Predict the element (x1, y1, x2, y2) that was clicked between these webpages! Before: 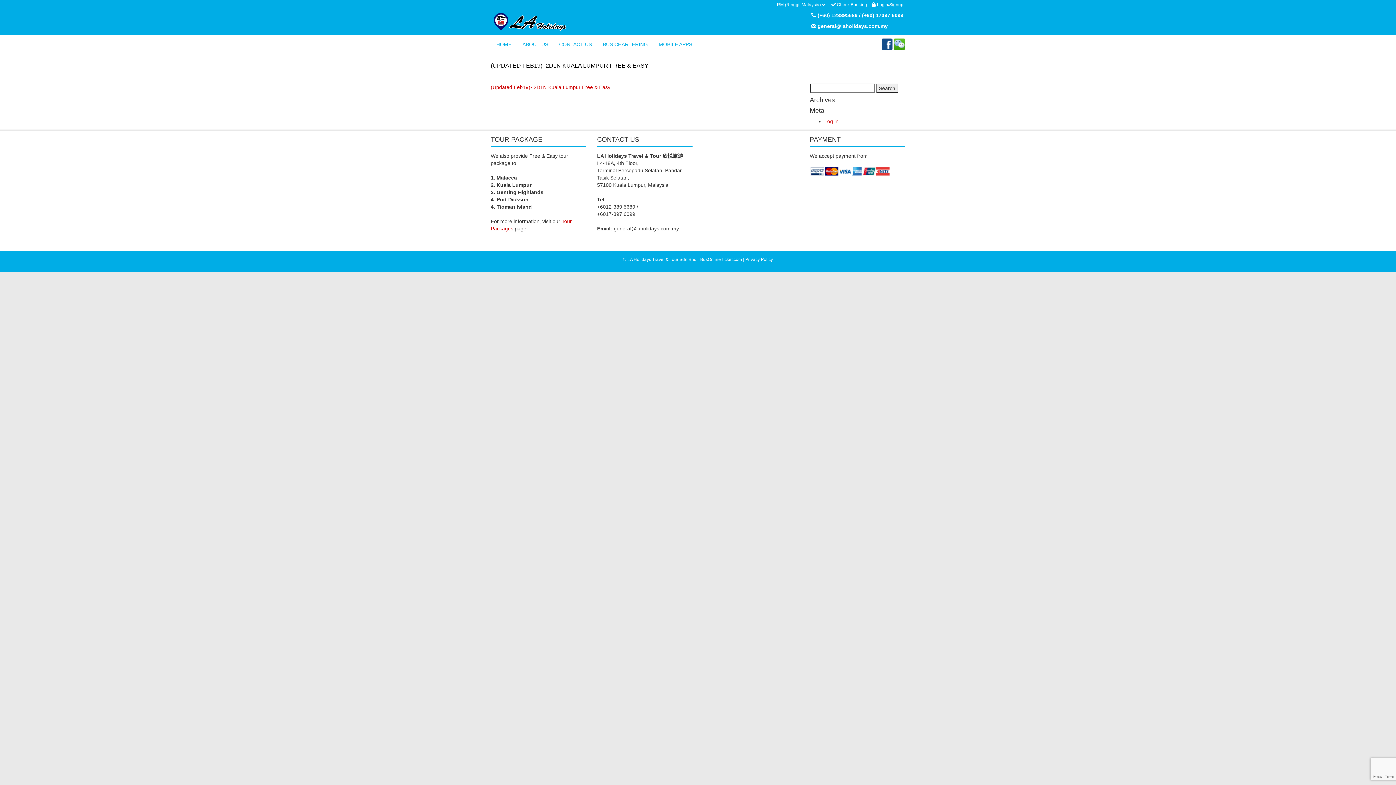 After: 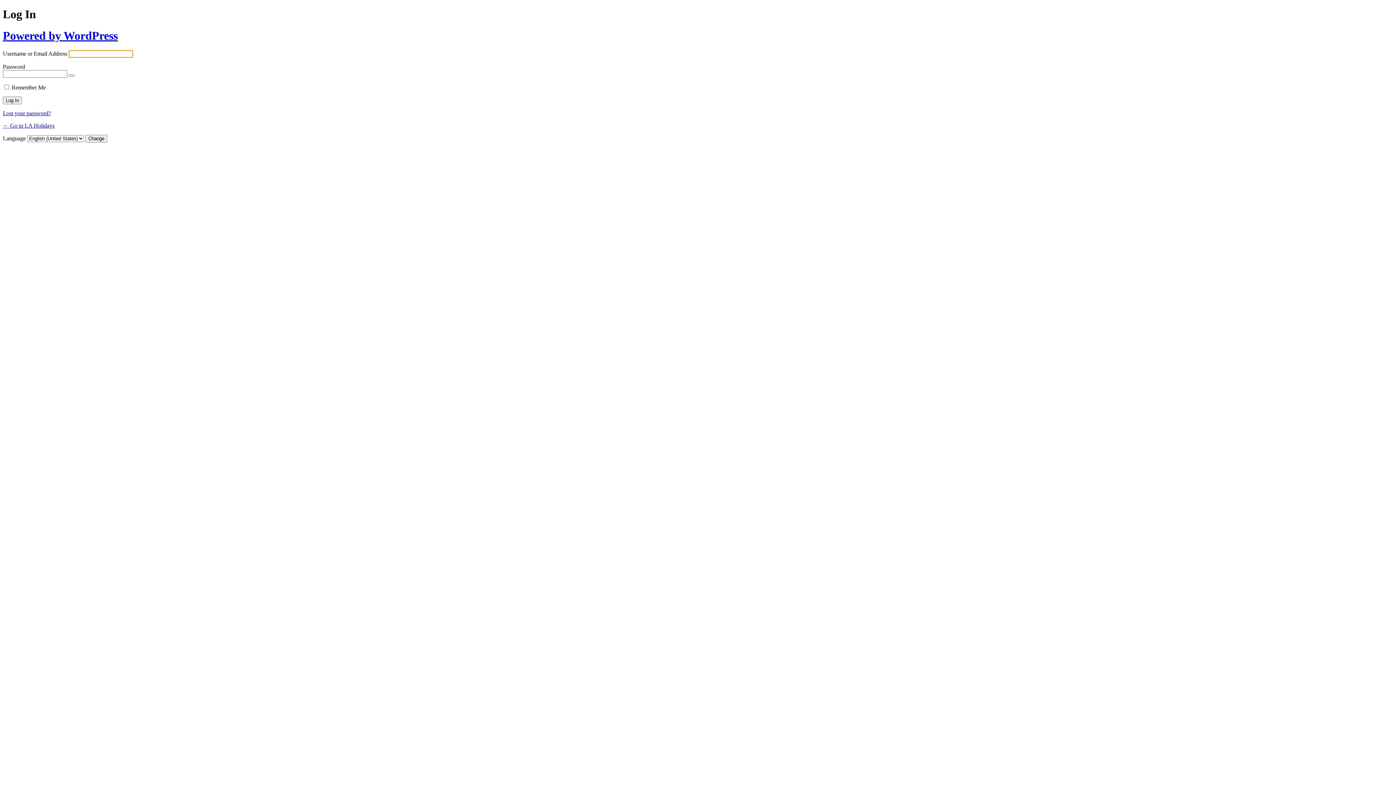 Action: bbox: (824, 118, 838, 124) label: Log in